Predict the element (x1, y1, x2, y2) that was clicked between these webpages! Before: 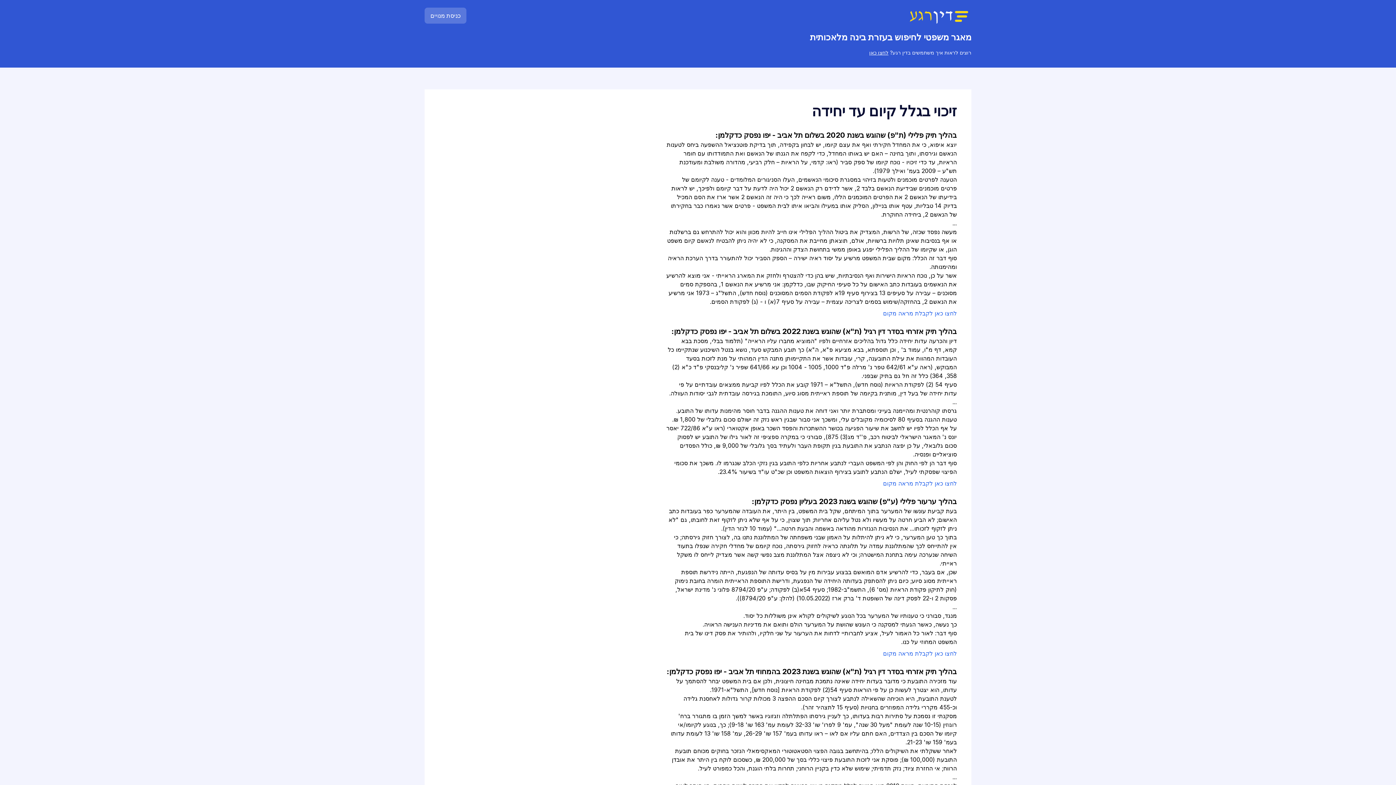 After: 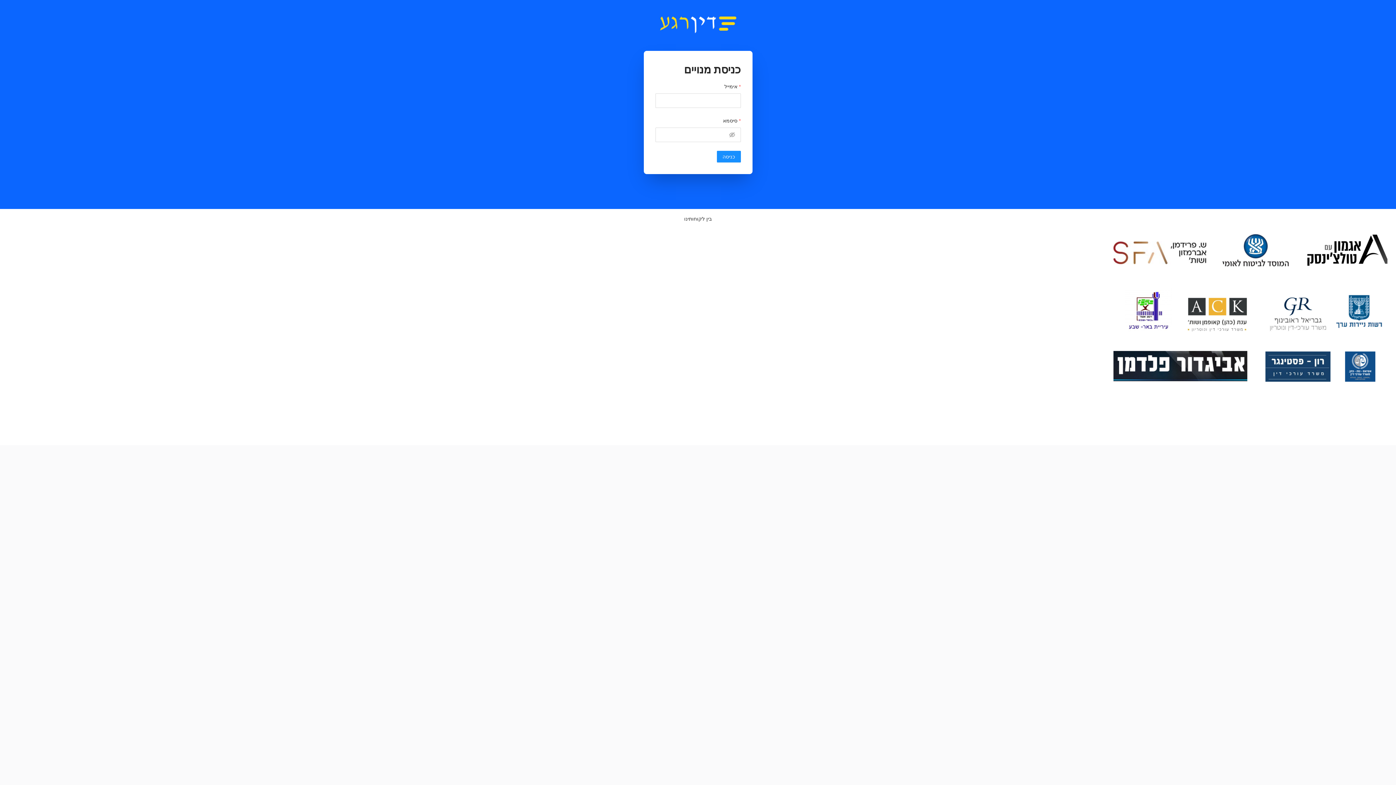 Action: label: כניסת מנויים bbox: (424, 7, 466, 23)